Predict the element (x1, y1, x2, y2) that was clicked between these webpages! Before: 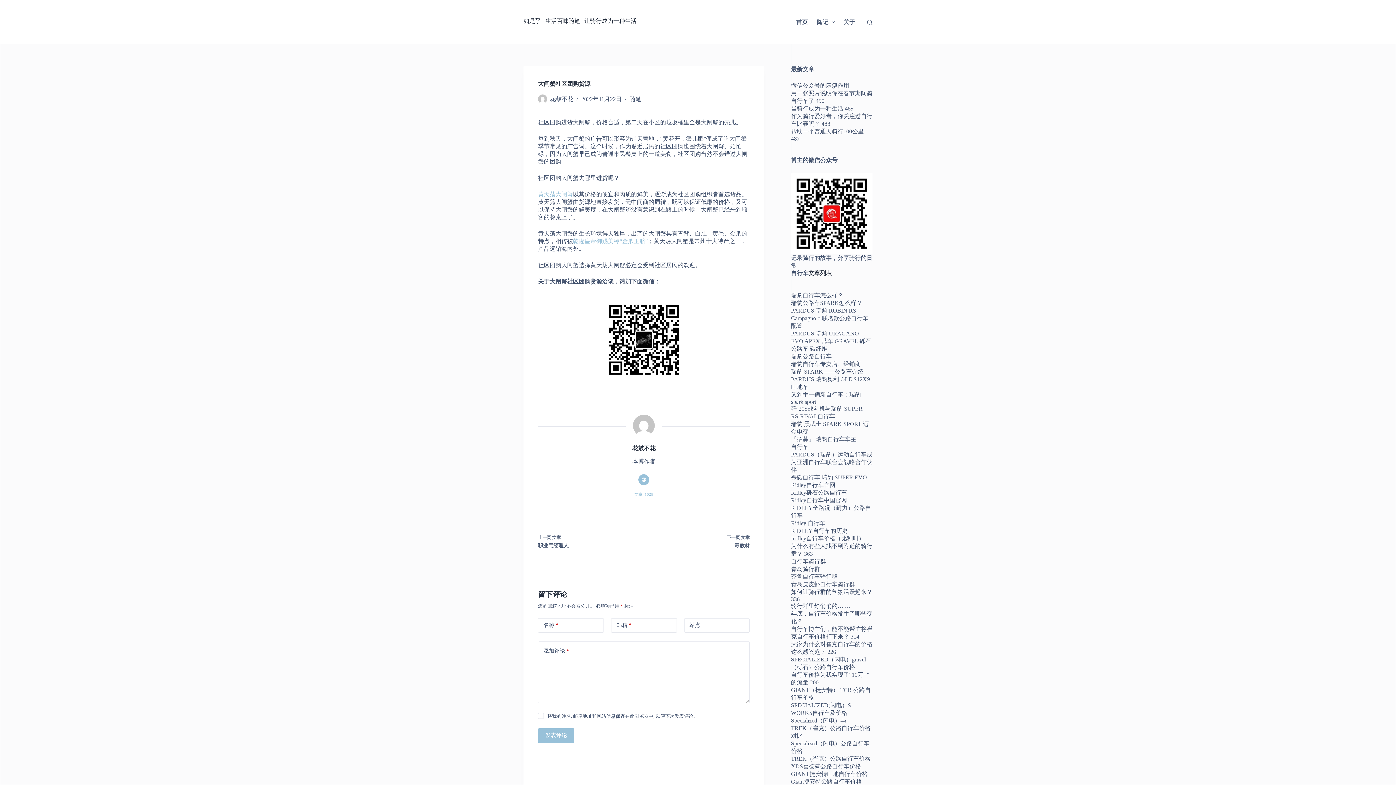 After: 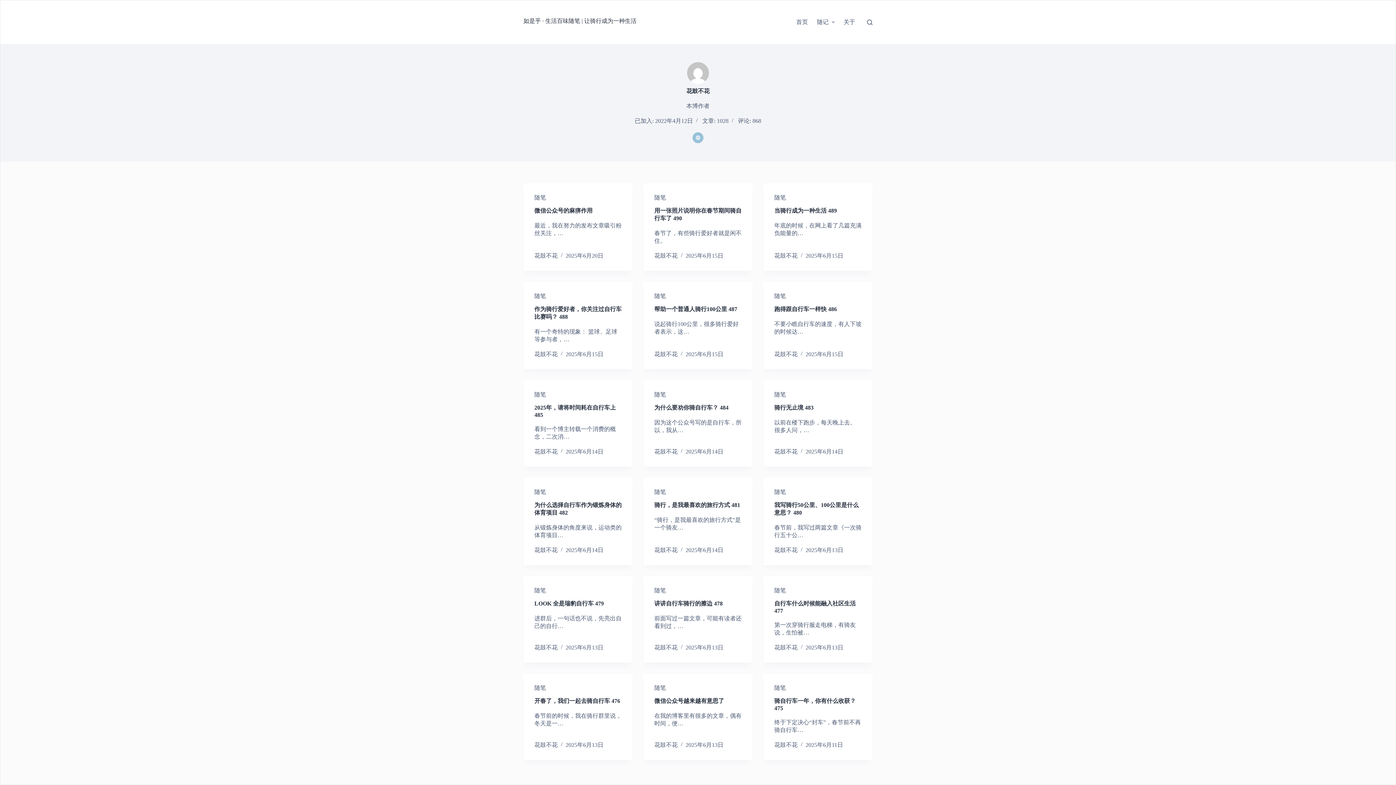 Action: bbox: (633, 414, 654, 436)